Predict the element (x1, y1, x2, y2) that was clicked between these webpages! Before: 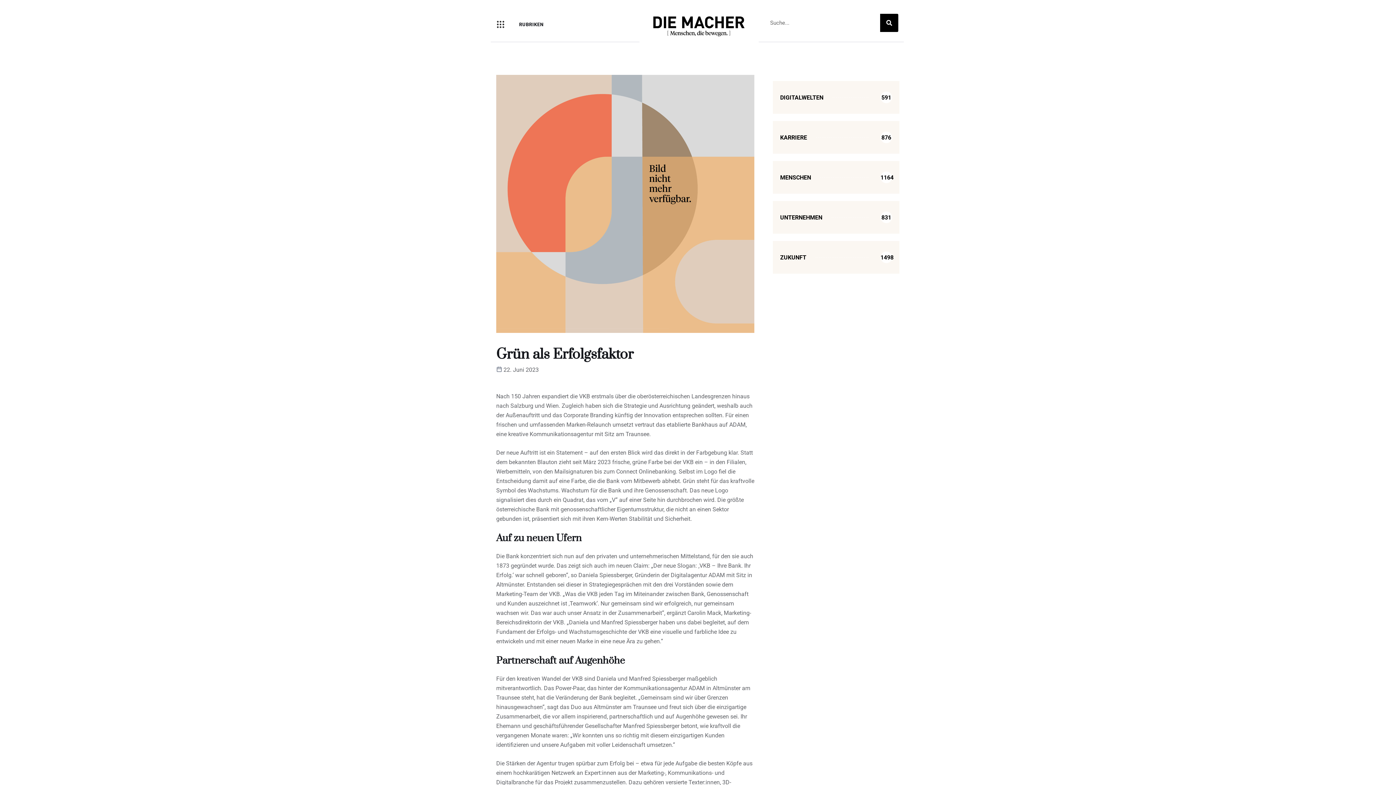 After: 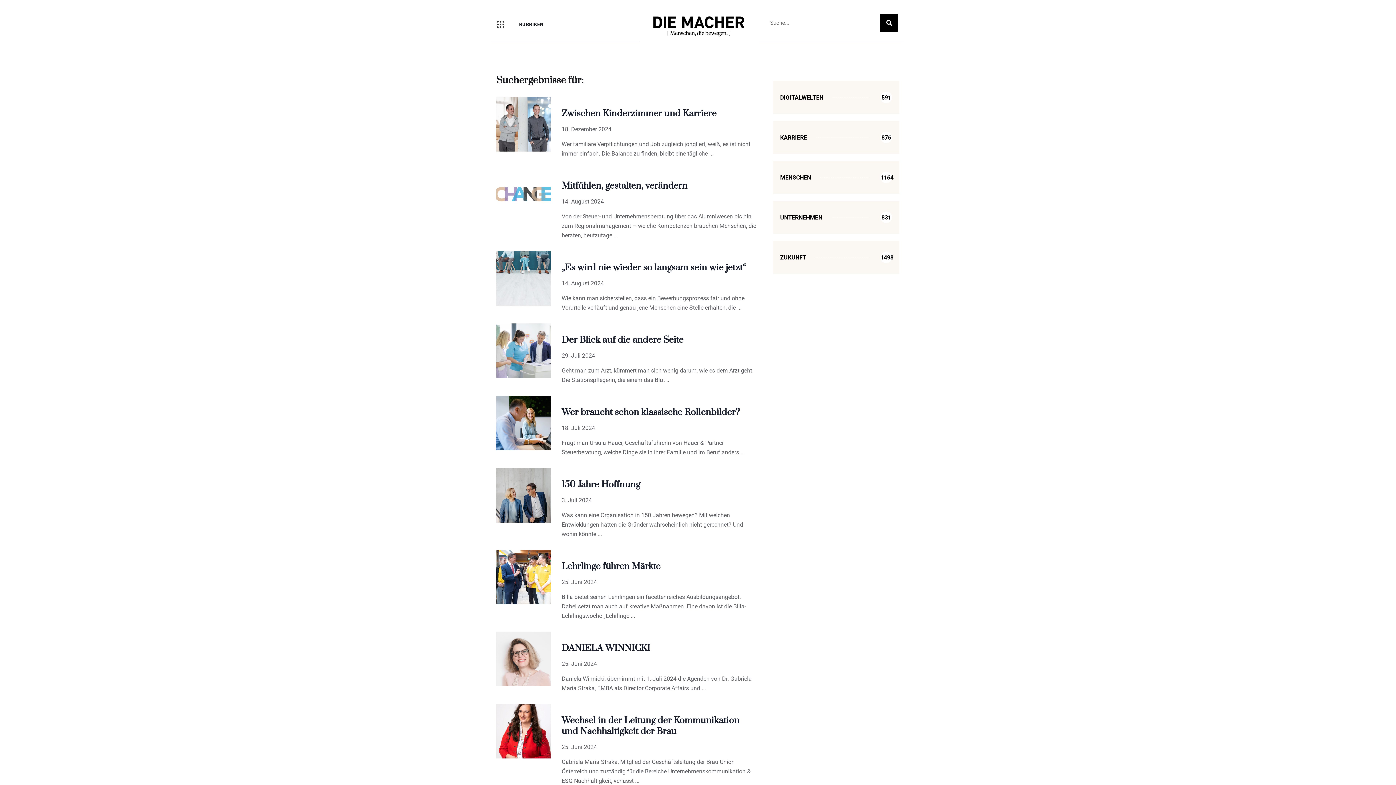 Action: bbox: (880, 13, 898, 31) label: Suche